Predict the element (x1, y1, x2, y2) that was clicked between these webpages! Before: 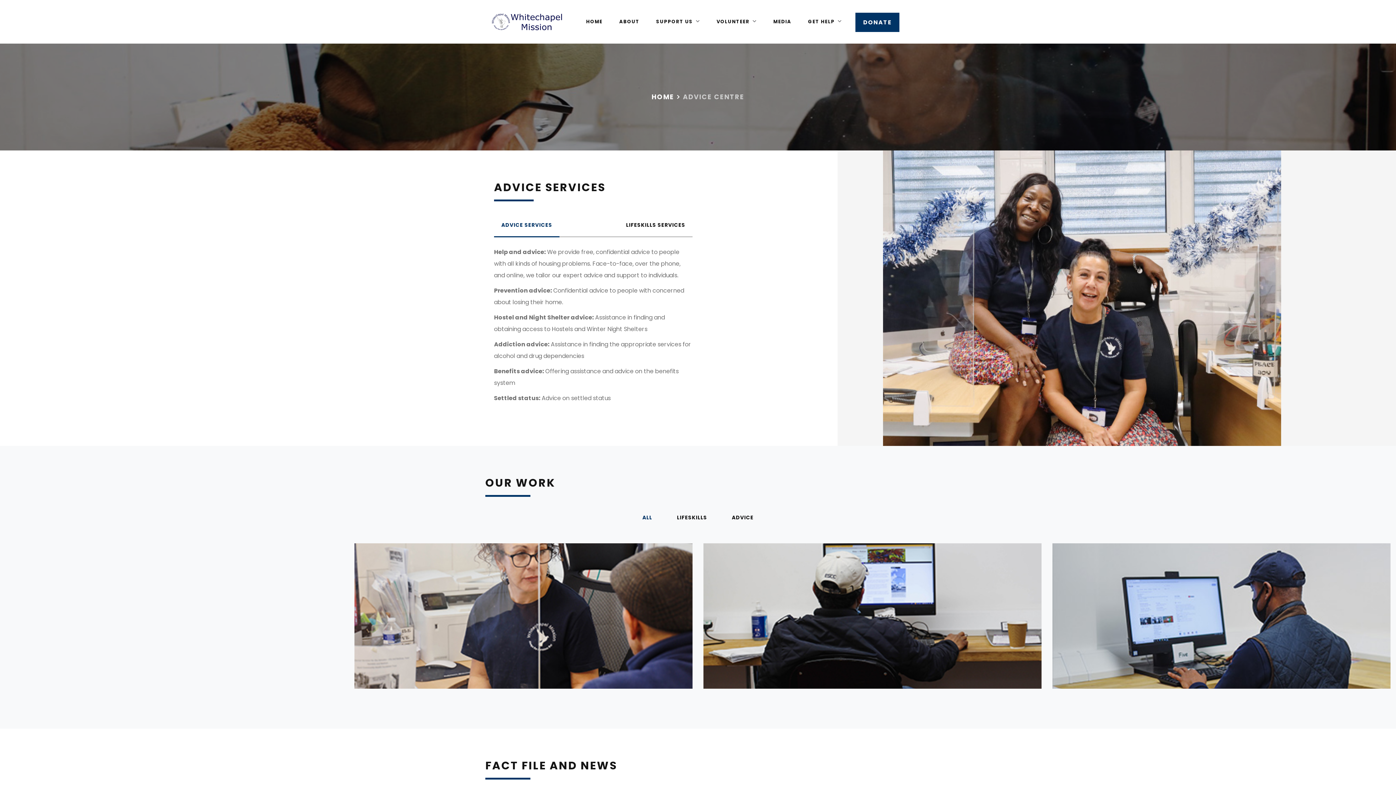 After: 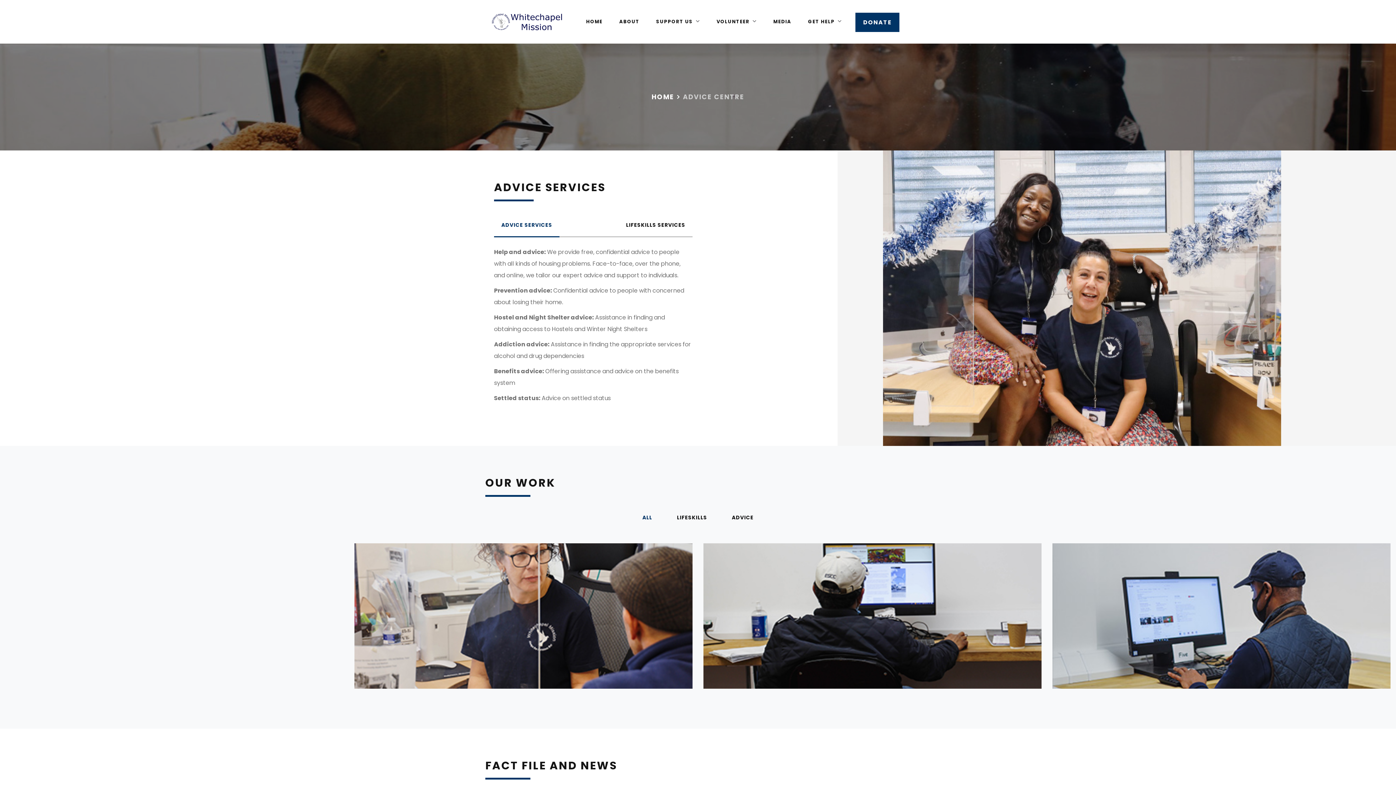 Action: label: ADVICE SERVICES bbox: (494, 214, 559, 237)